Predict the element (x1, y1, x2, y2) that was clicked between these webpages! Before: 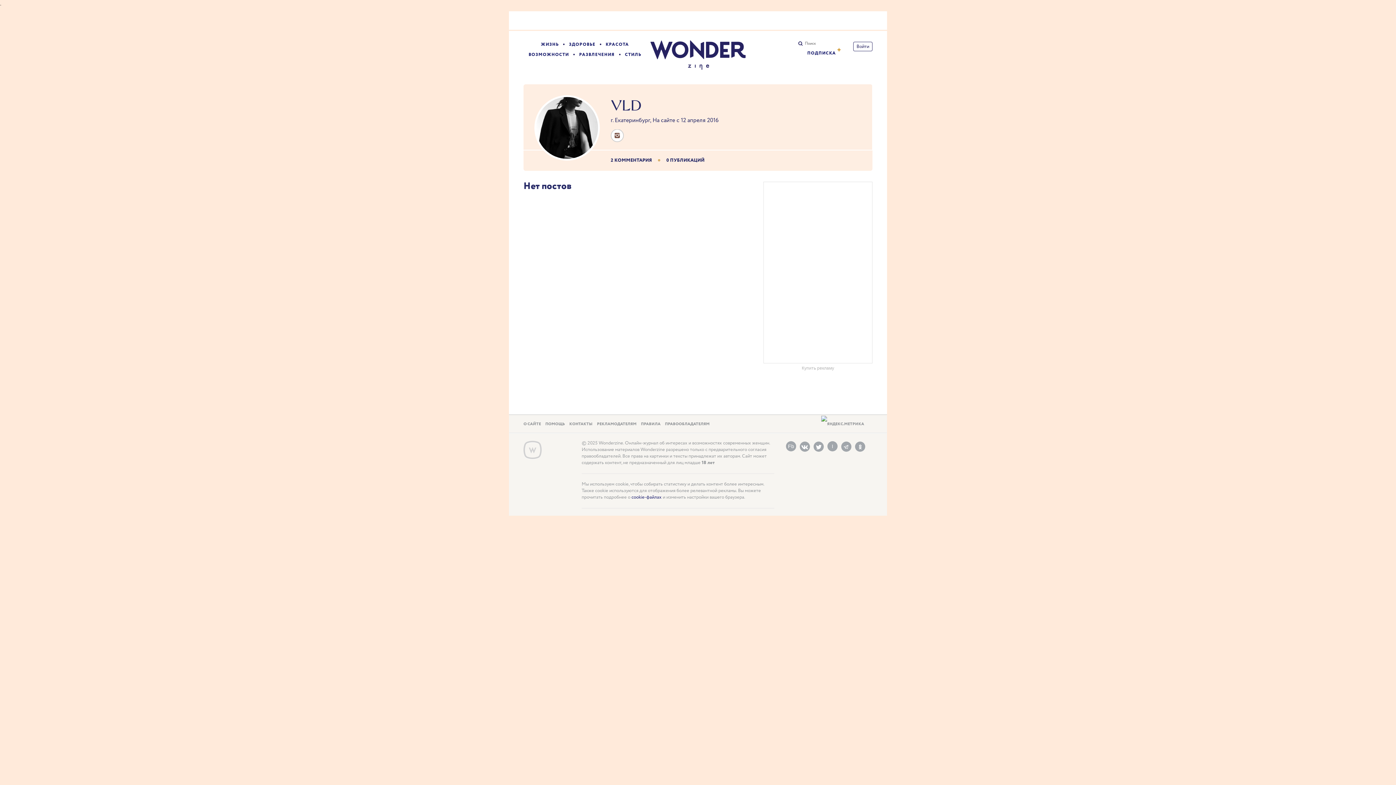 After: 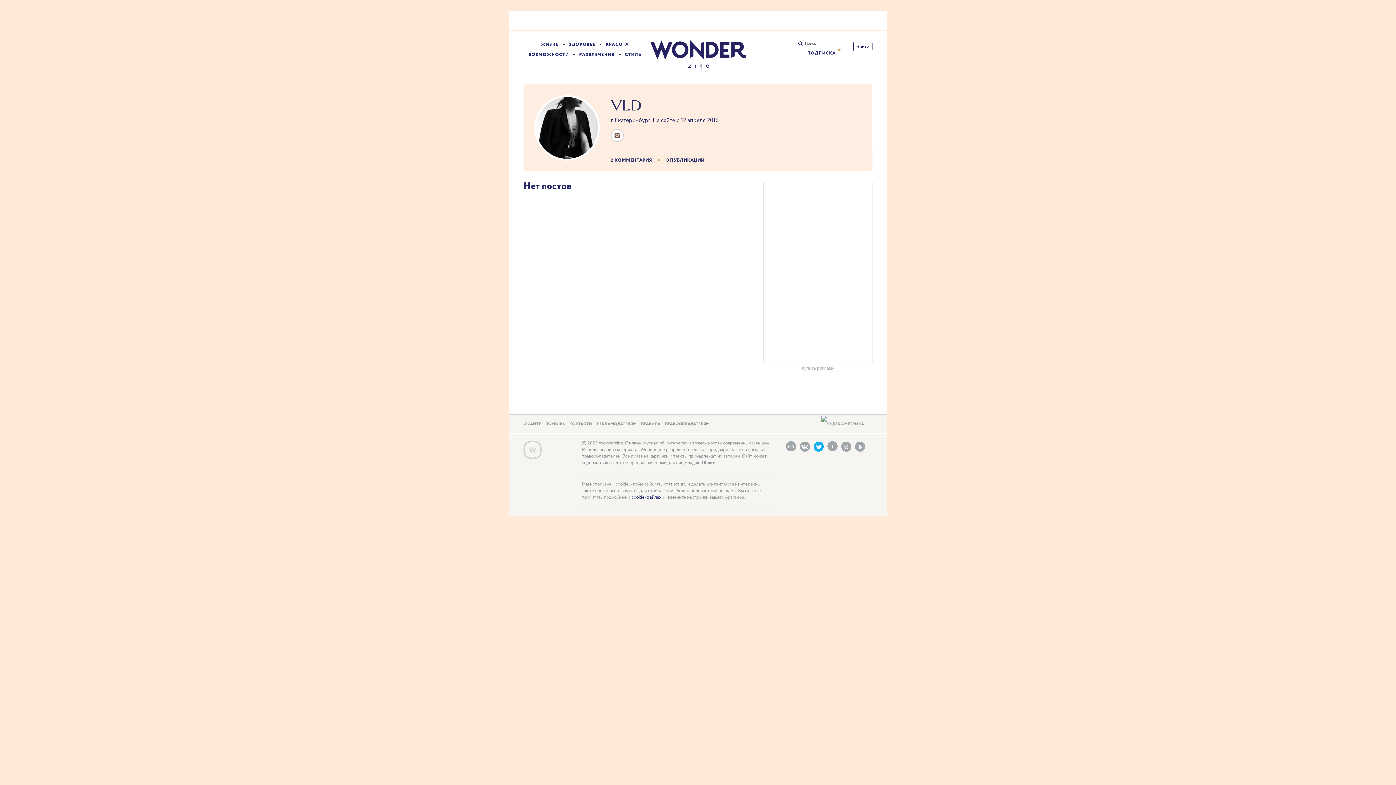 Action: label: Twitter bbox: (813, 441, 824, 452)